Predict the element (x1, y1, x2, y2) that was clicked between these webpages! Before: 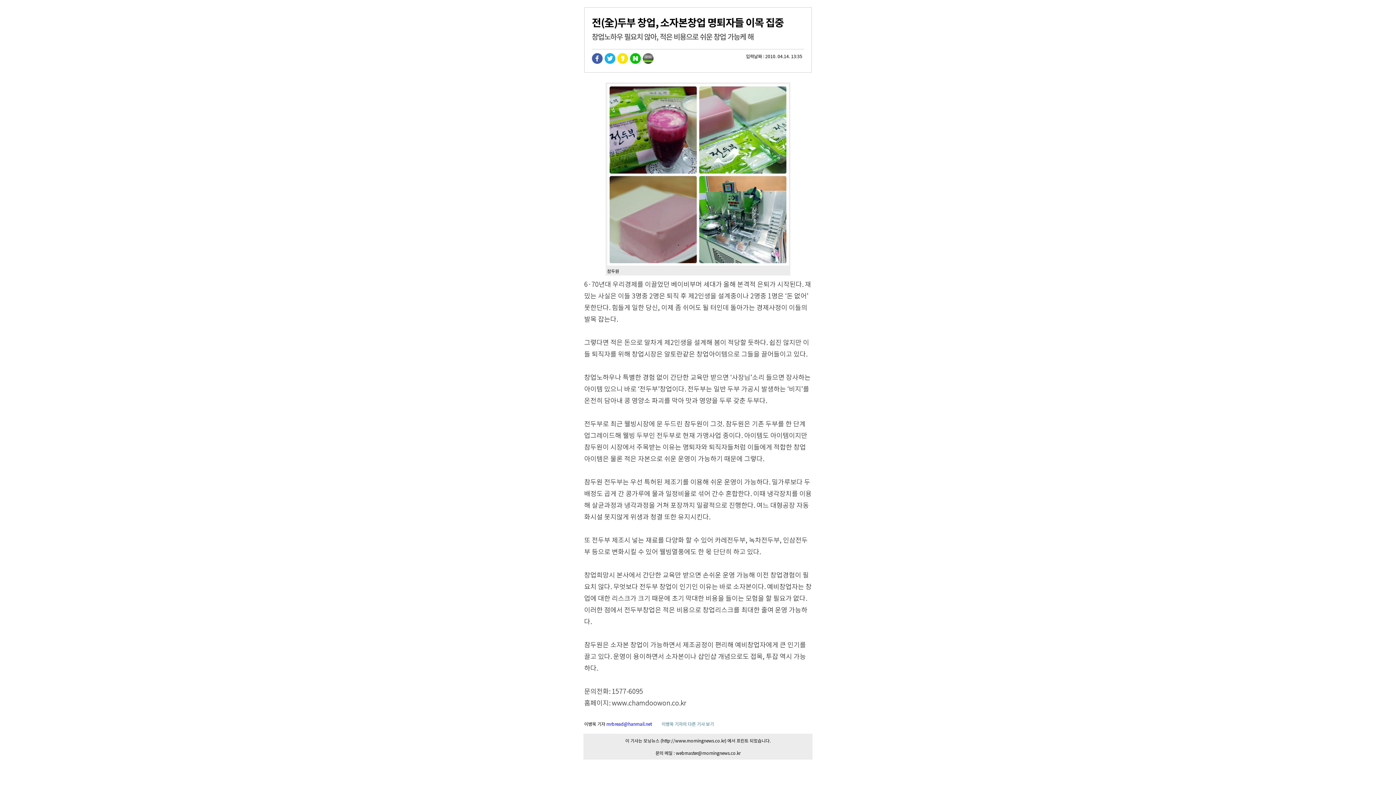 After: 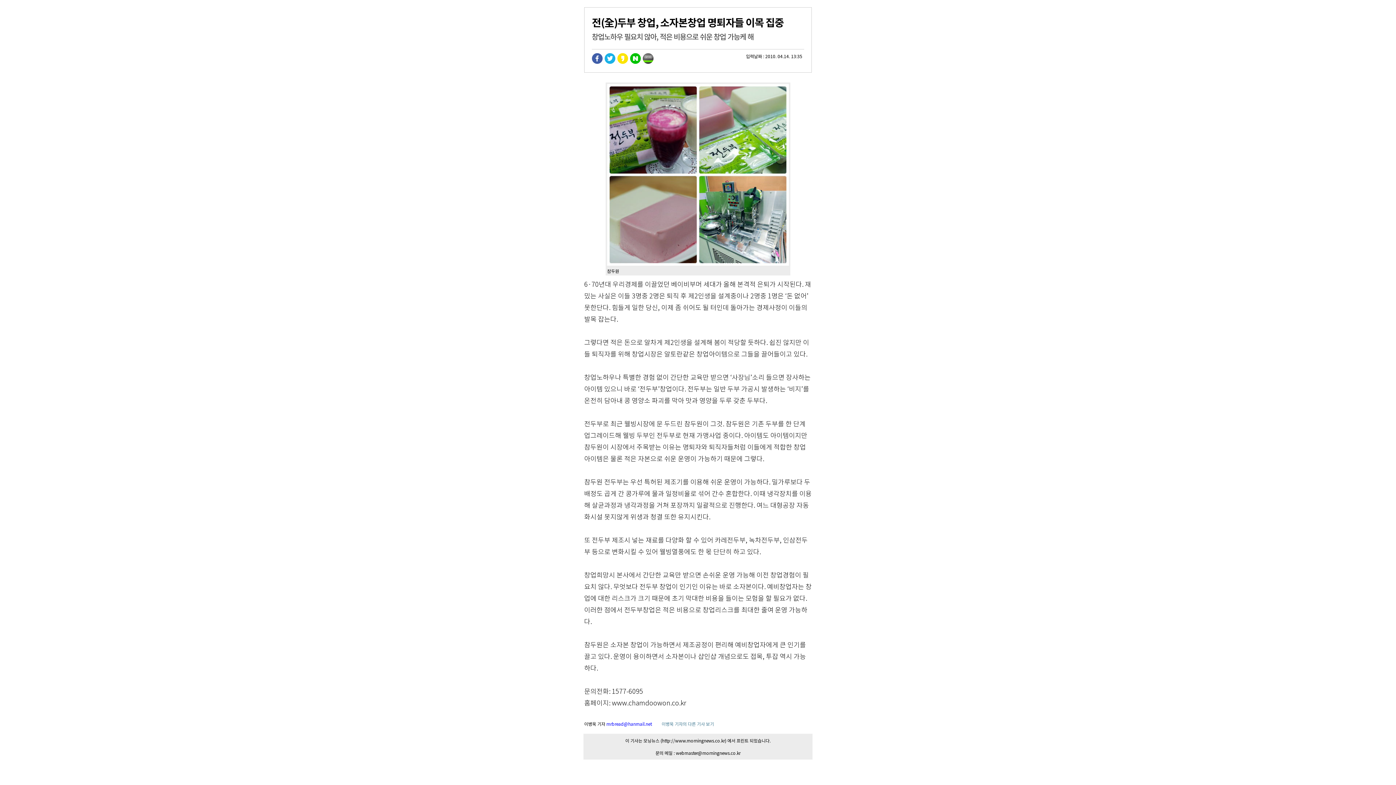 Action: bbox: (642, 58, 653, 65)